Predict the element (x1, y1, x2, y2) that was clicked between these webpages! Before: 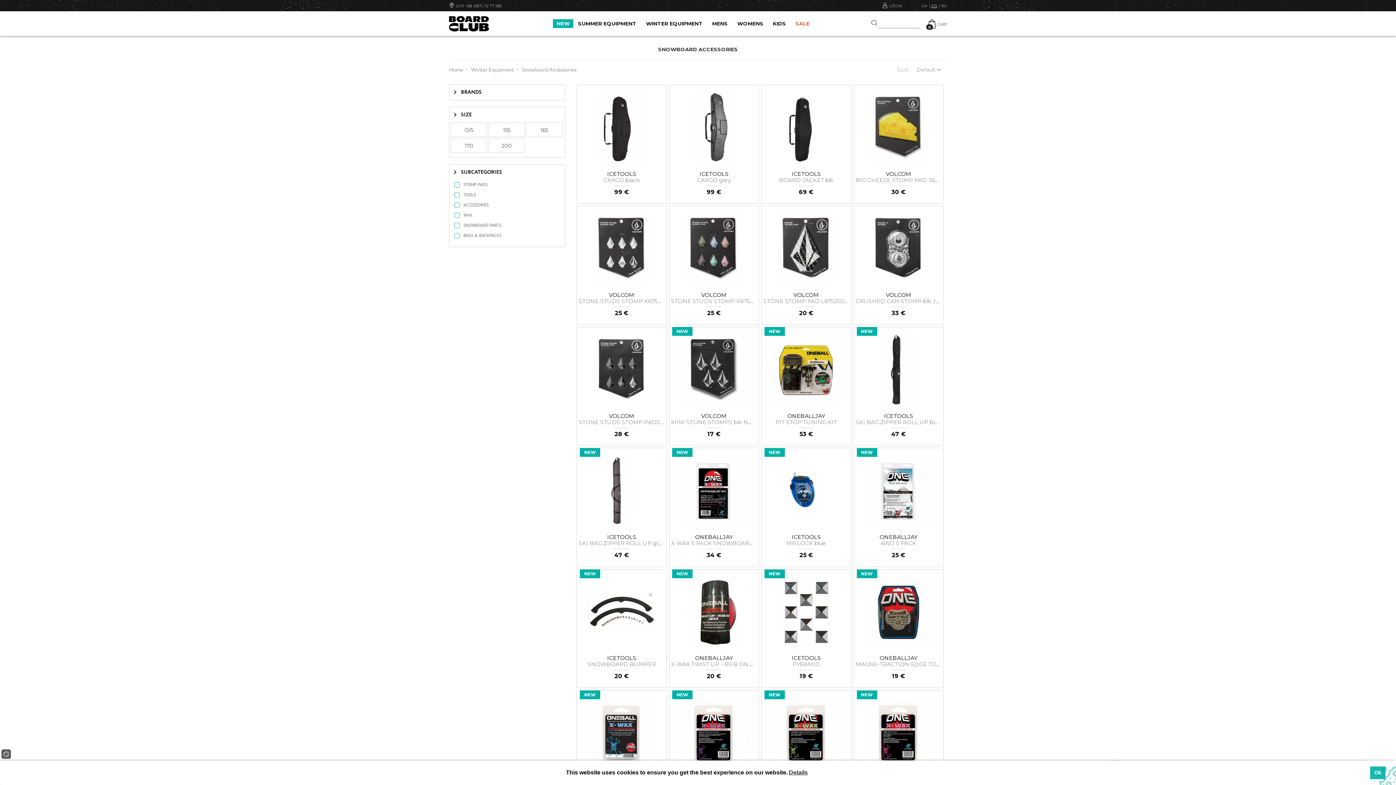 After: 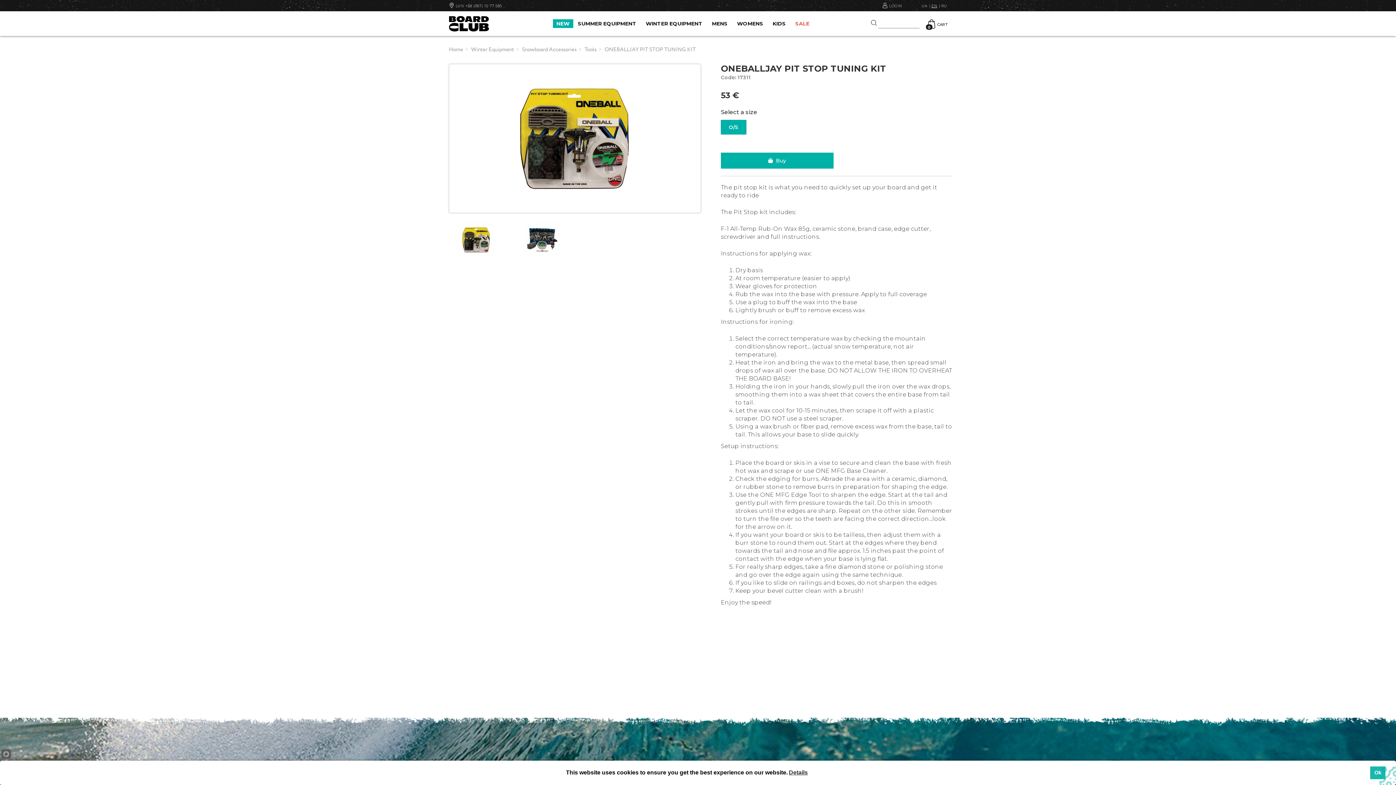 Action: label: ONEBALLJAY
PIT STOP TUNING KIT
53 €
NEW bbox: (761, 327, 851, 445)